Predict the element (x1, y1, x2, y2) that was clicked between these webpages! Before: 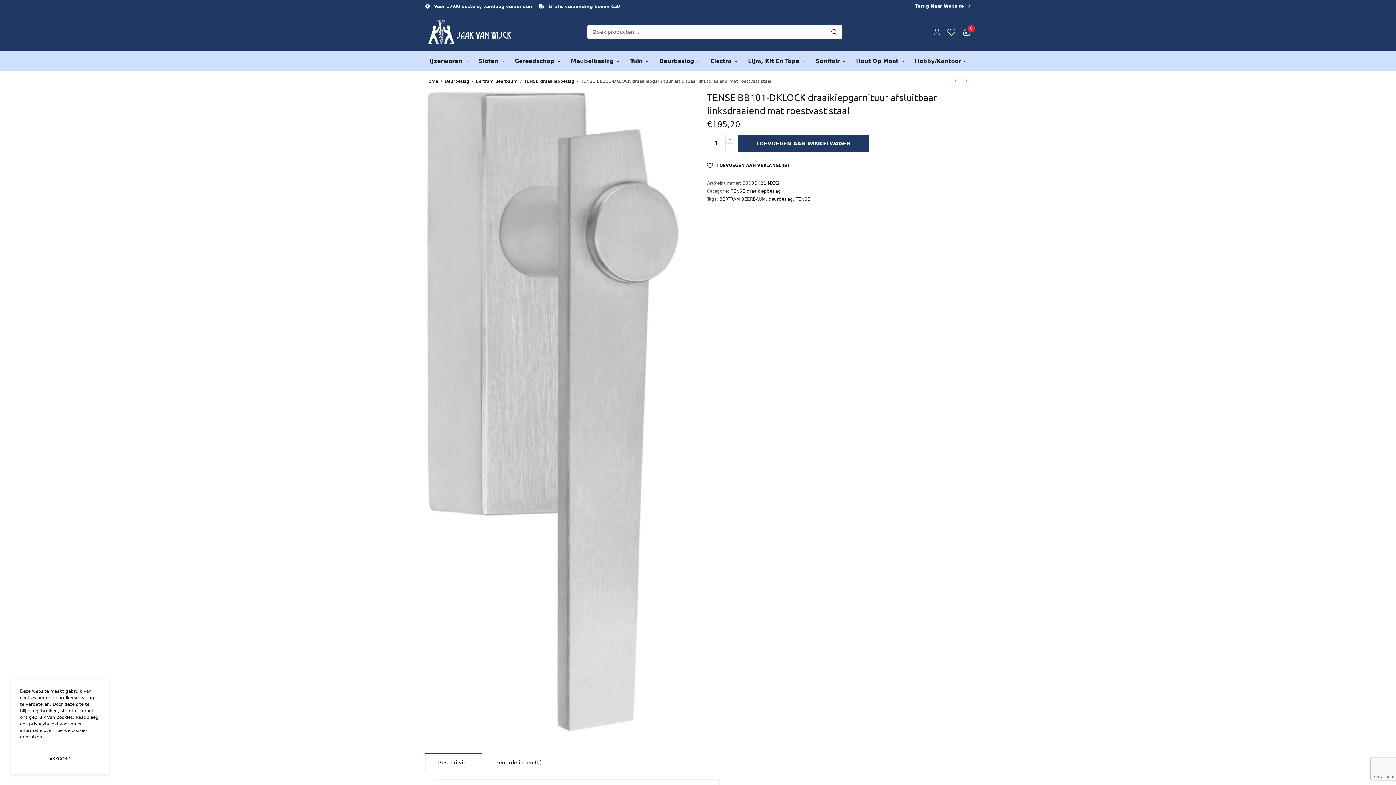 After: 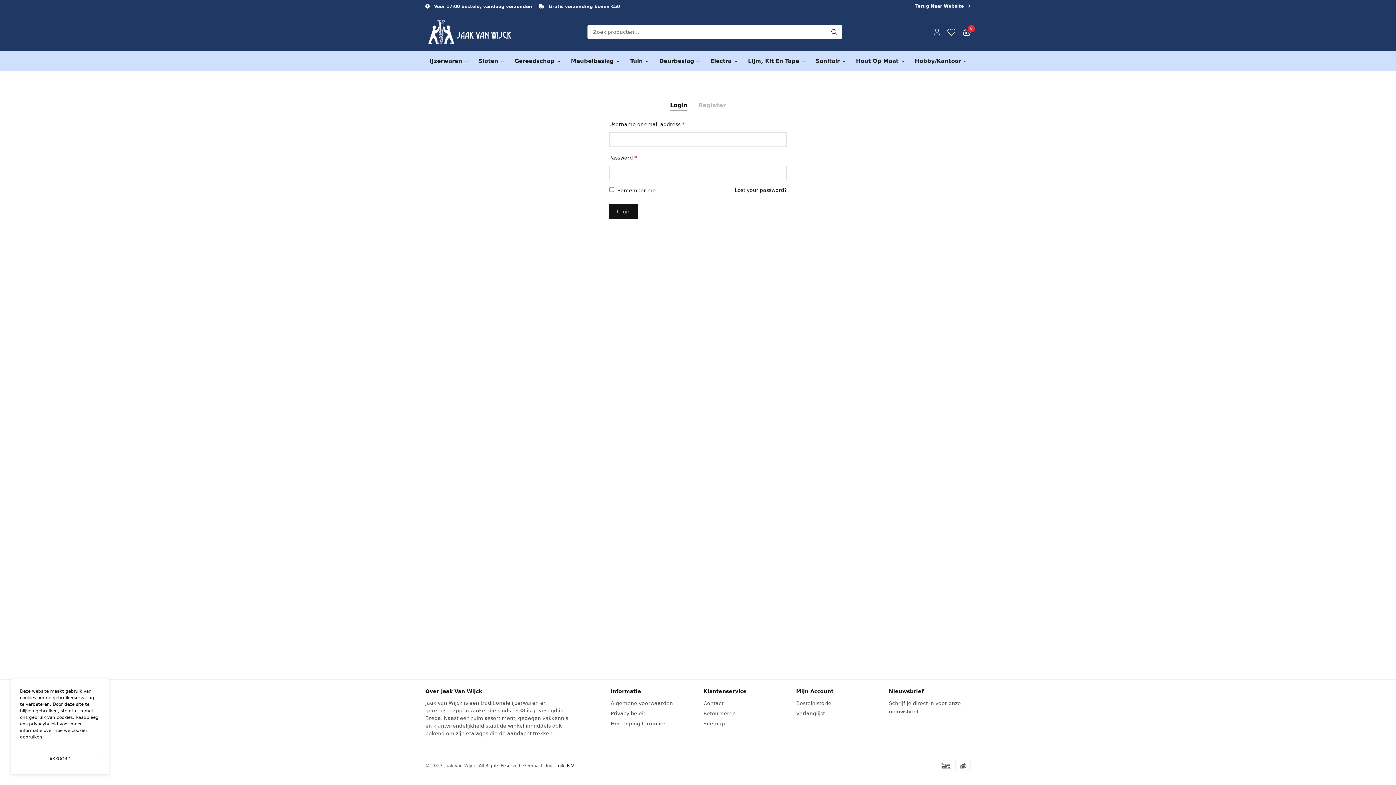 Action: bbox: (934, 24, 940, 39)